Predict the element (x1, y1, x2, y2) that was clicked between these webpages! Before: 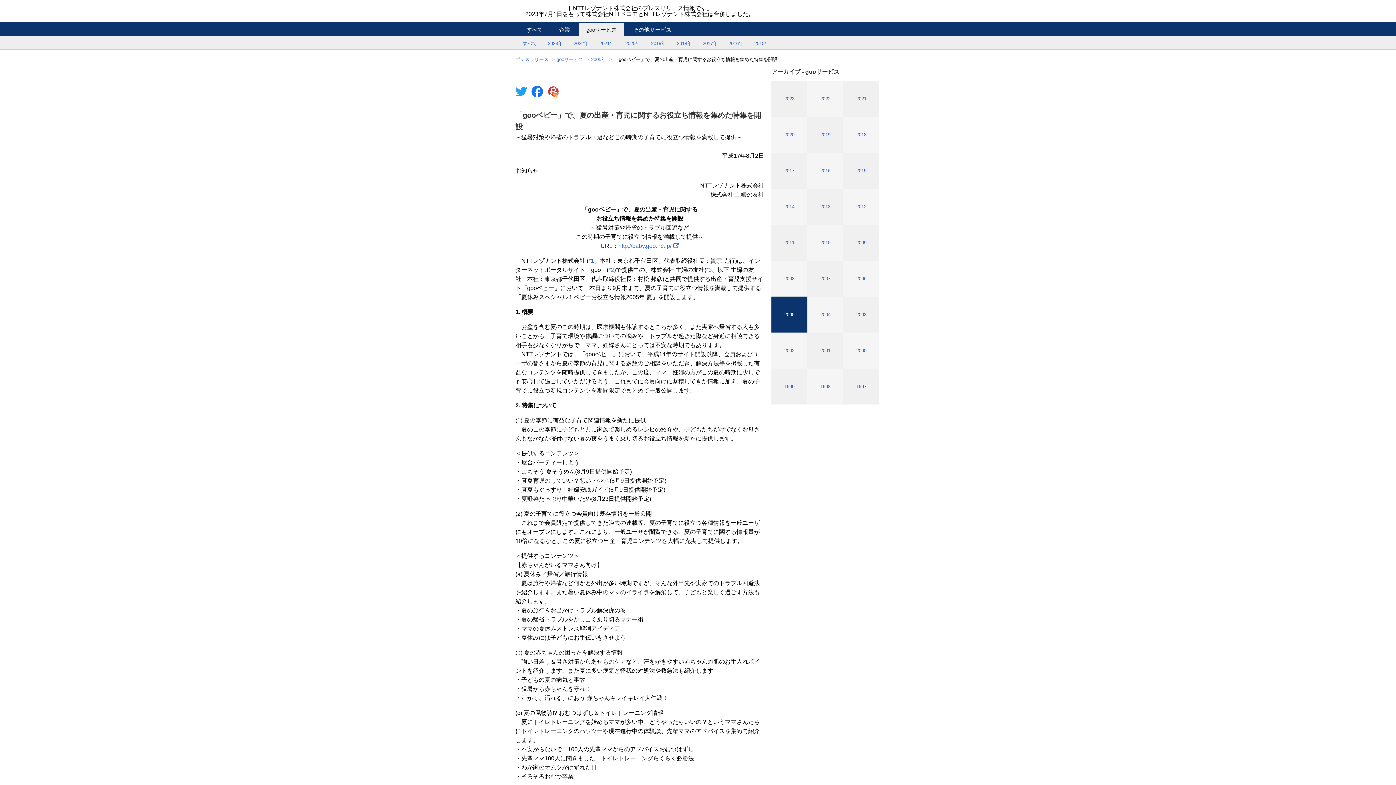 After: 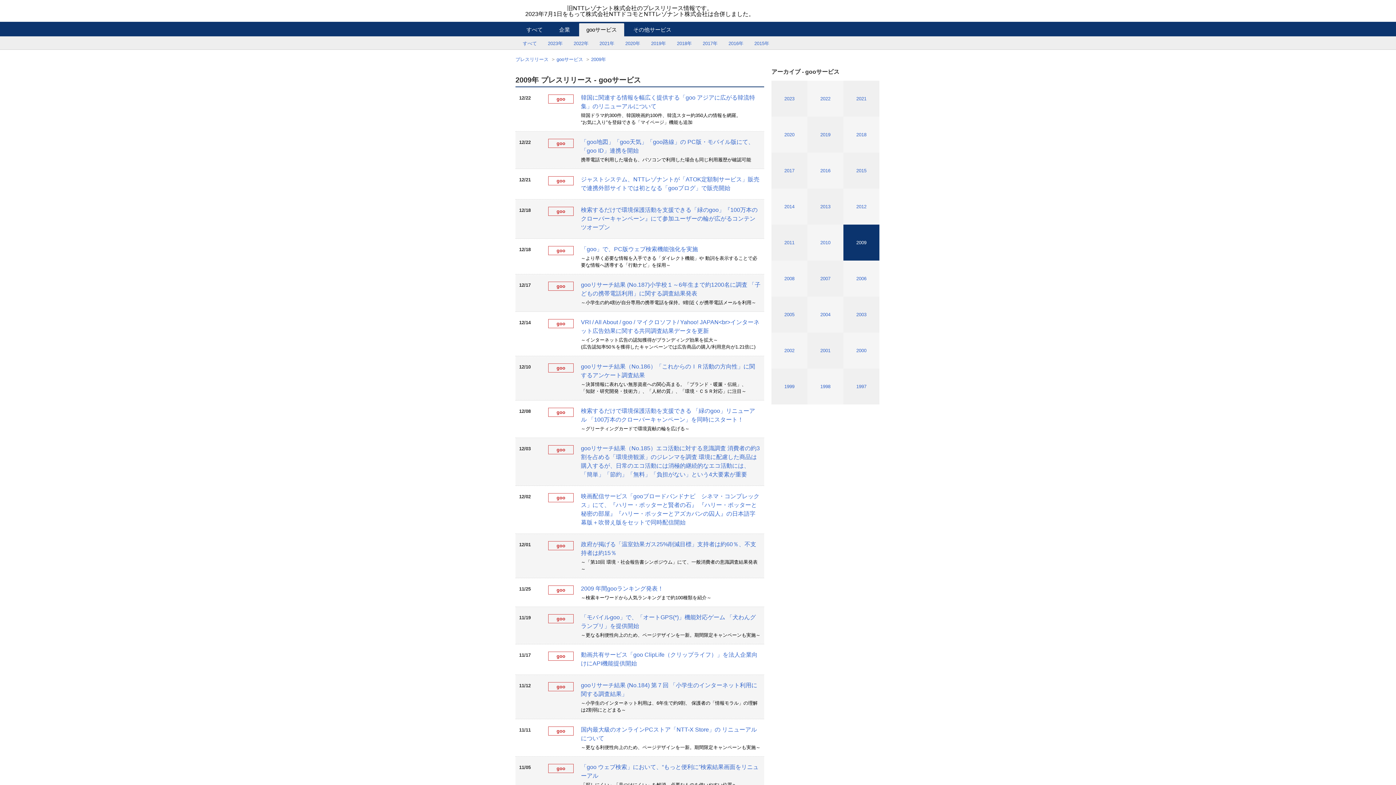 Action: bbox: (843, 224, 879, 260) label: 2009